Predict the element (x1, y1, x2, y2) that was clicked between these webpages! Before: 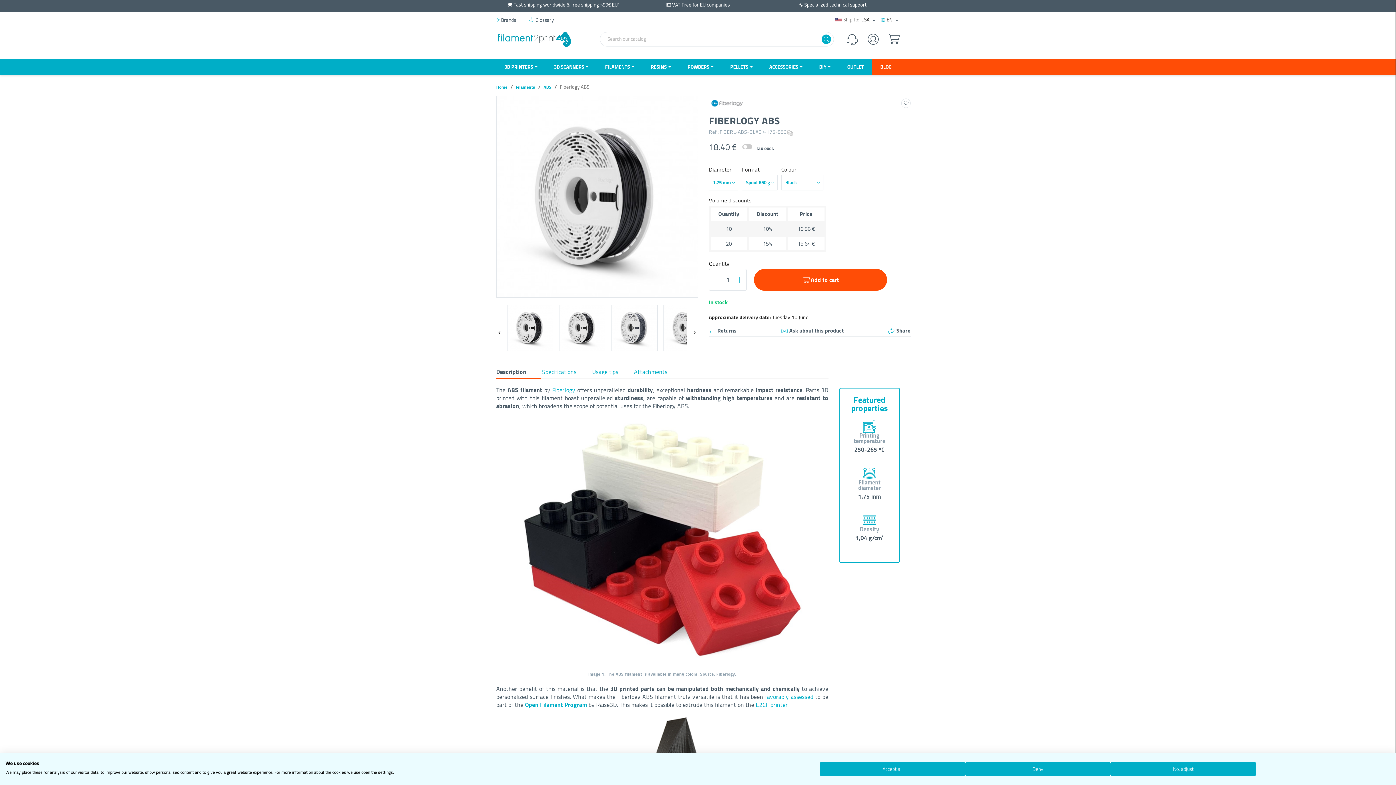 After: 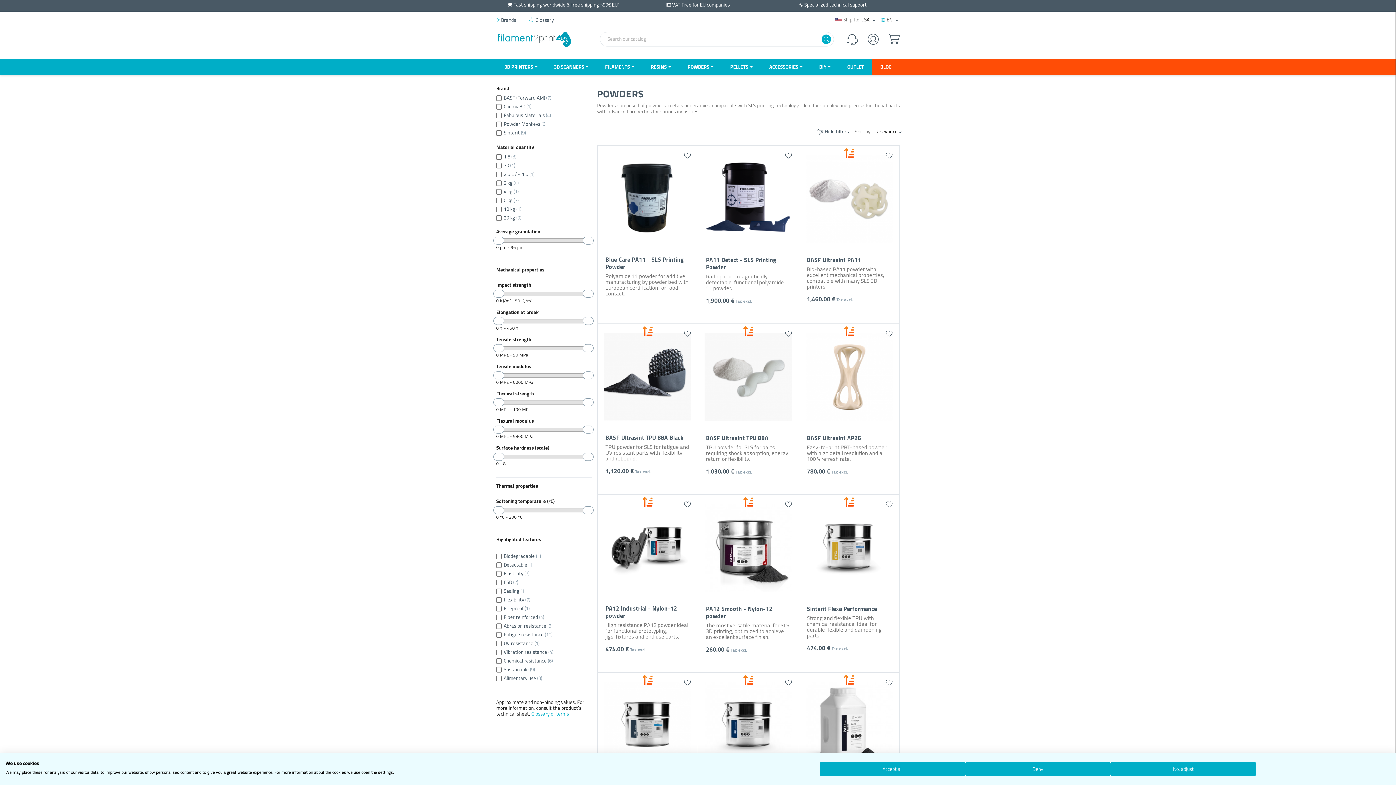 Action: label: POWDERS  bbox: (679, 59, 722, 75)